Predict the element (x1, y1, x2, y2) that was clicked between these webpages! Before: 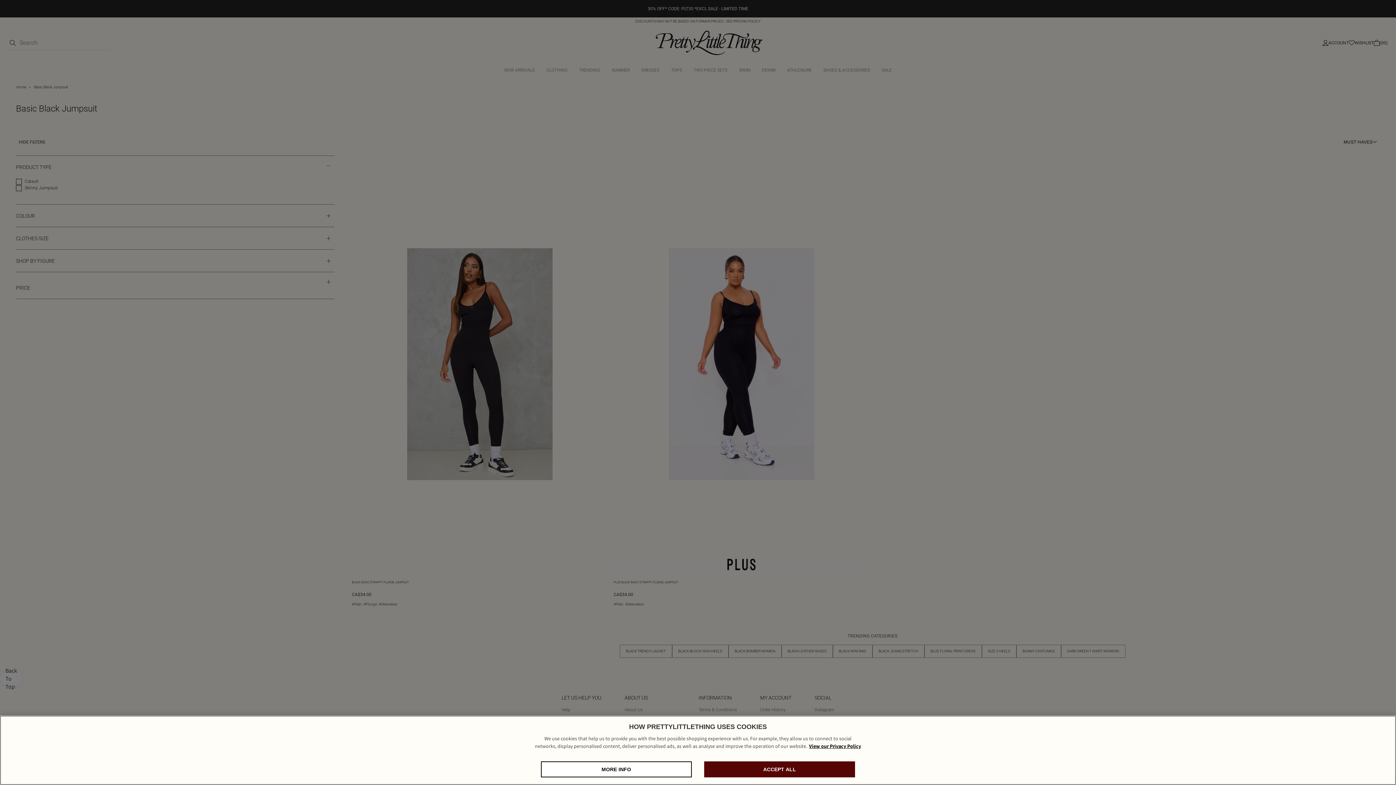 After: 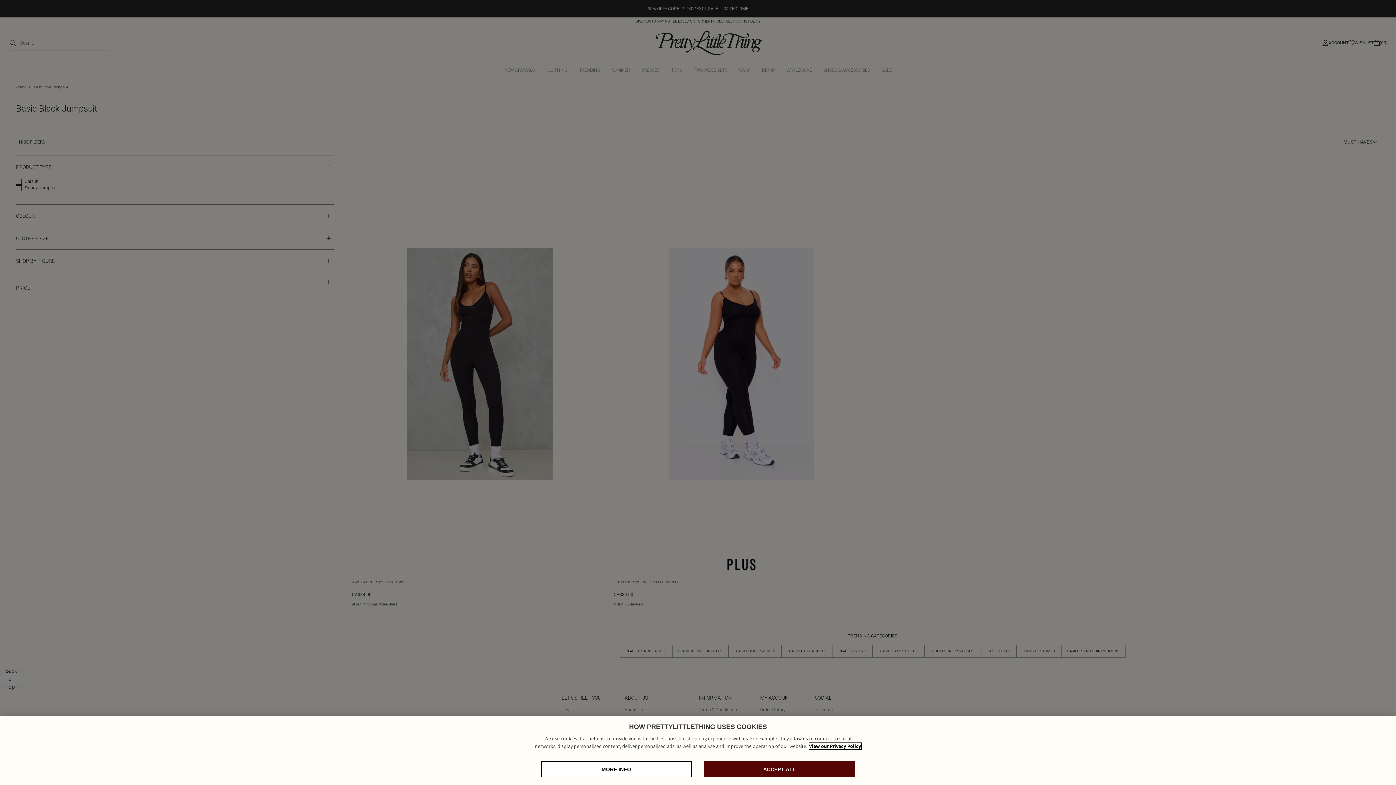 Action: label: Privacy Policy, opens in a new tab bbox: (809, 743, 861, 749)